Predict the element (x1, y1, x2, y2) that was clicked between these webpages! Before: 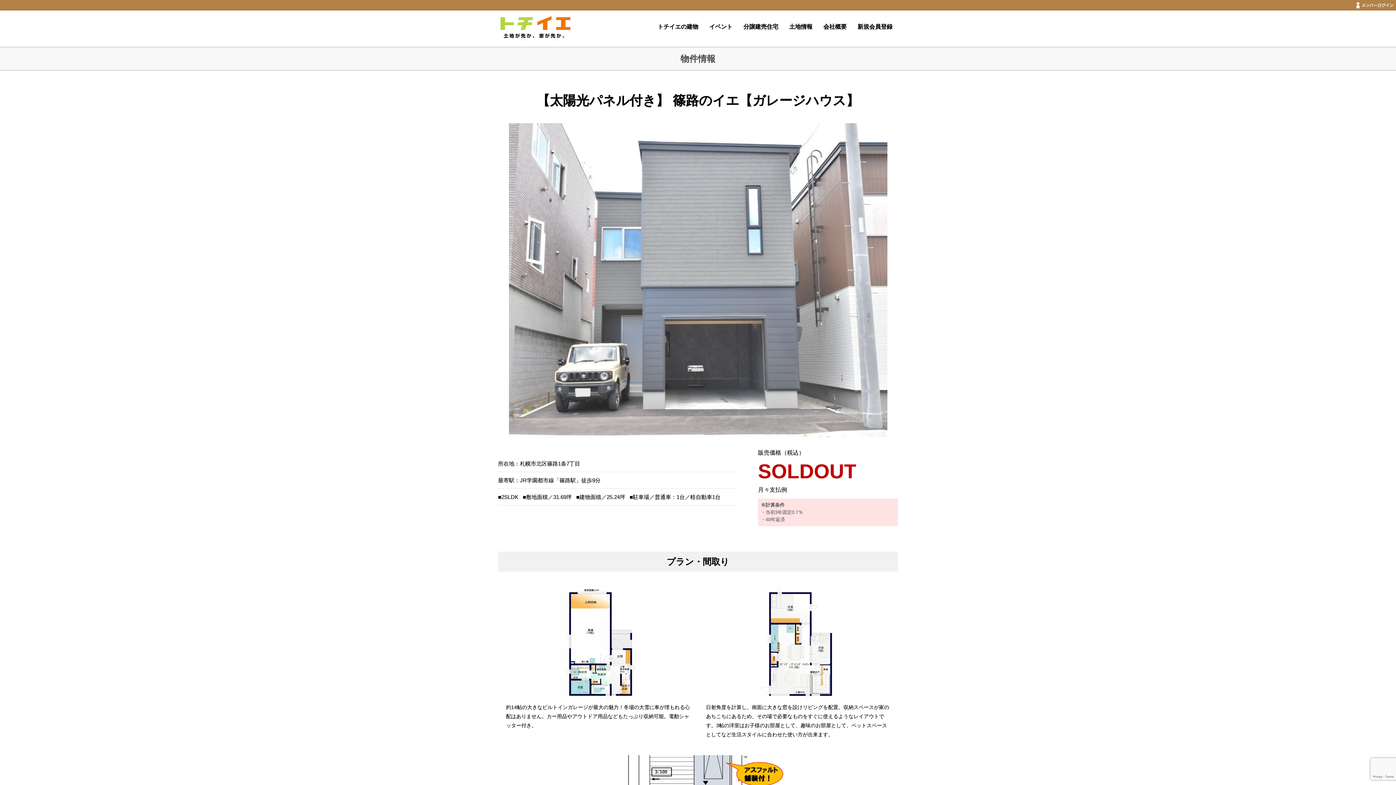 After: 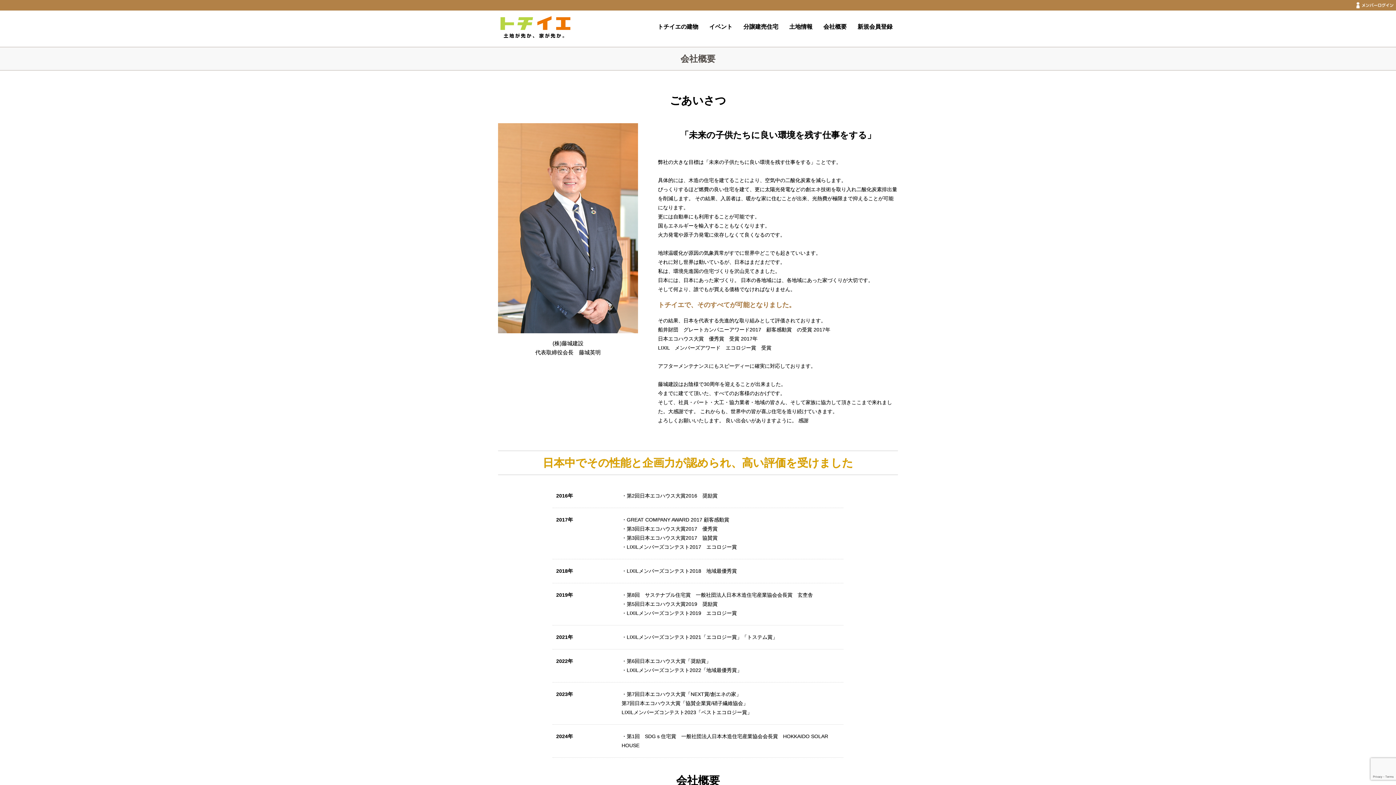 Action: label: 会社概要 bbox: (818, 23, 852, 29)